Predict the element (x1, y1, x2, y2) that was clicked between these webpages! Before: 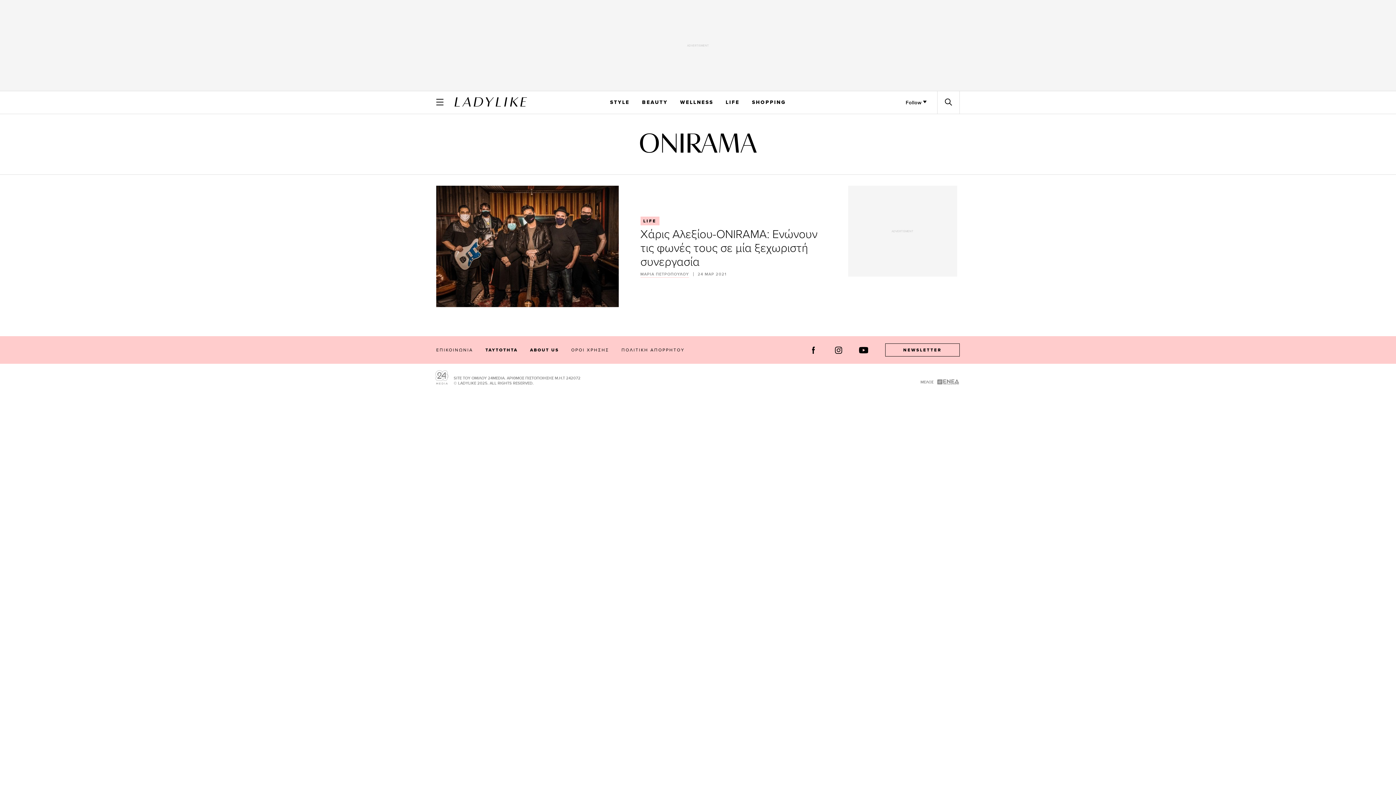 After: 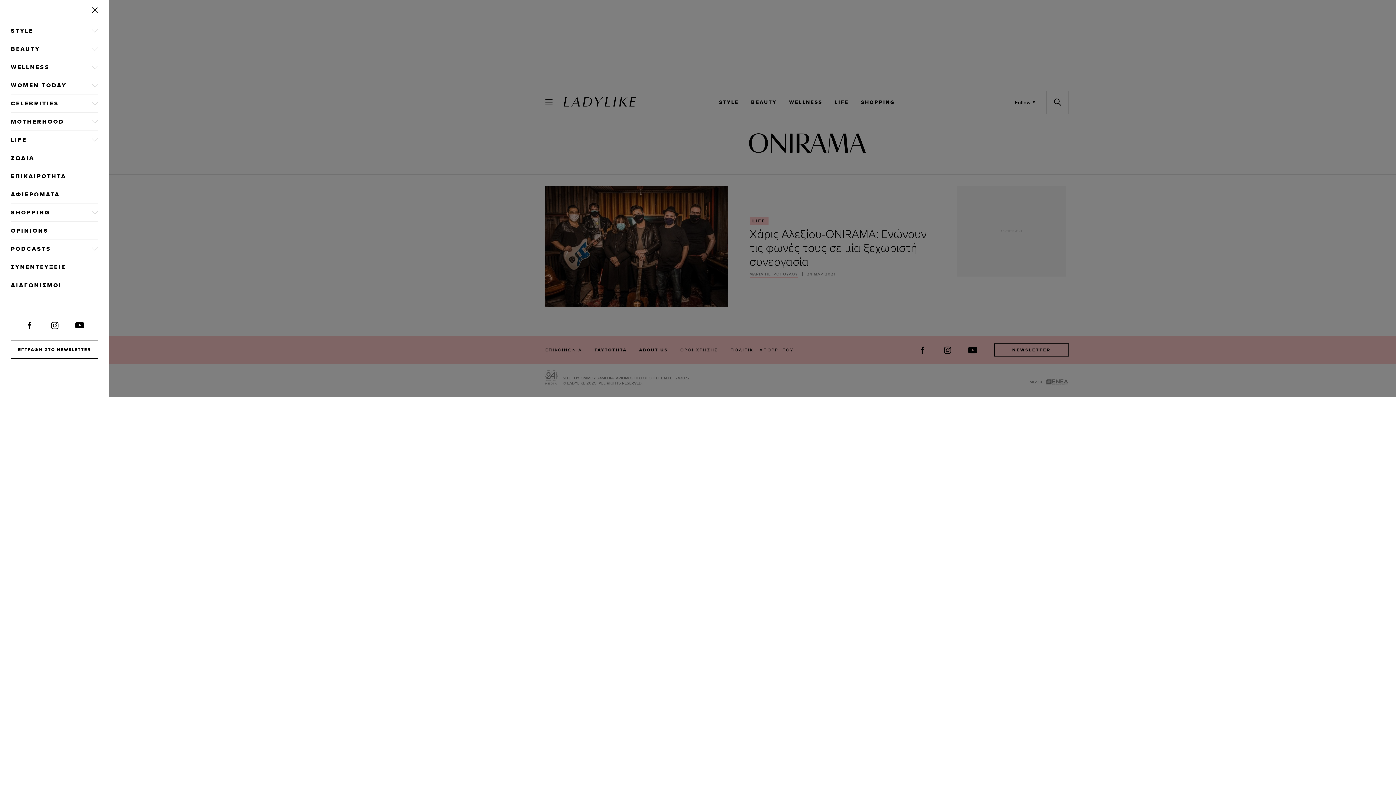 Action: label: Menu bbox: (436, 91, 443, 113)